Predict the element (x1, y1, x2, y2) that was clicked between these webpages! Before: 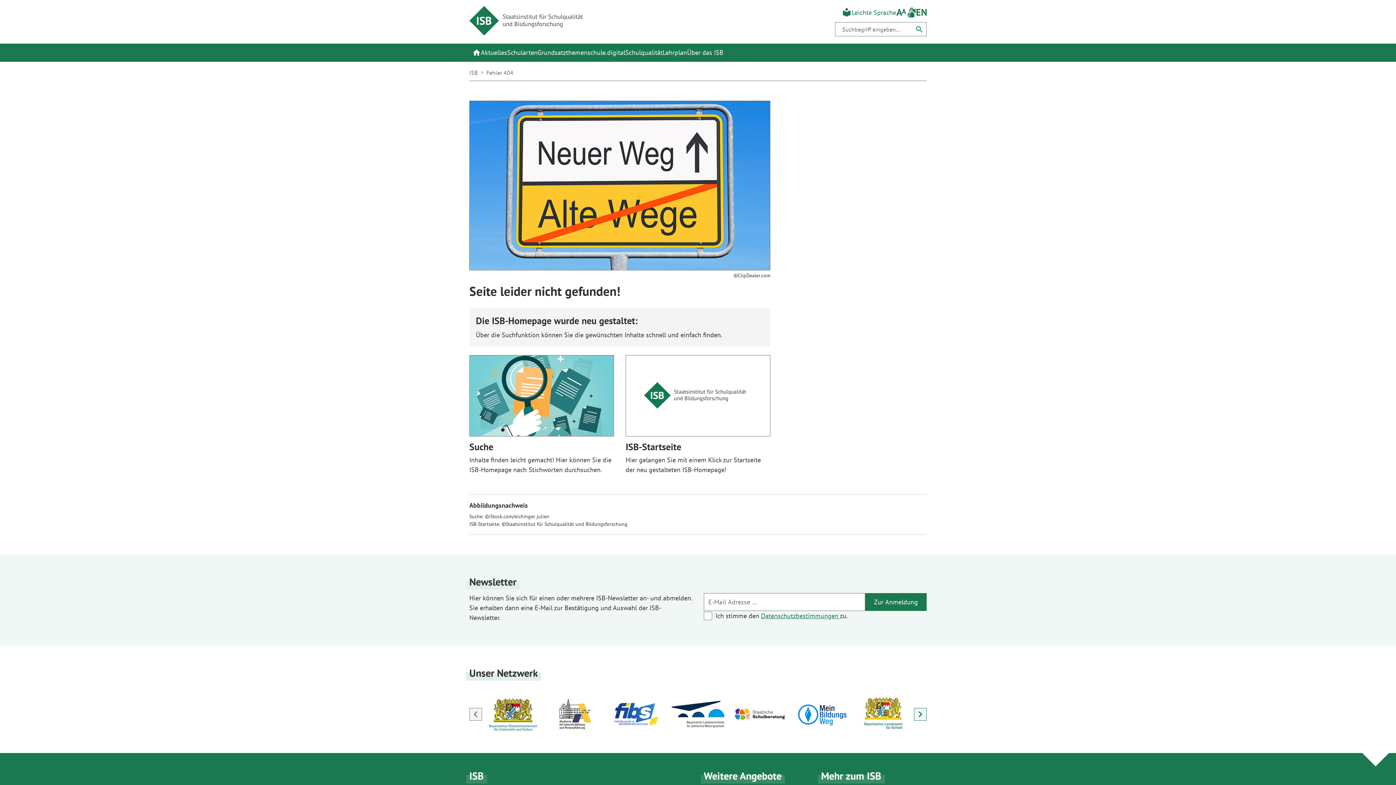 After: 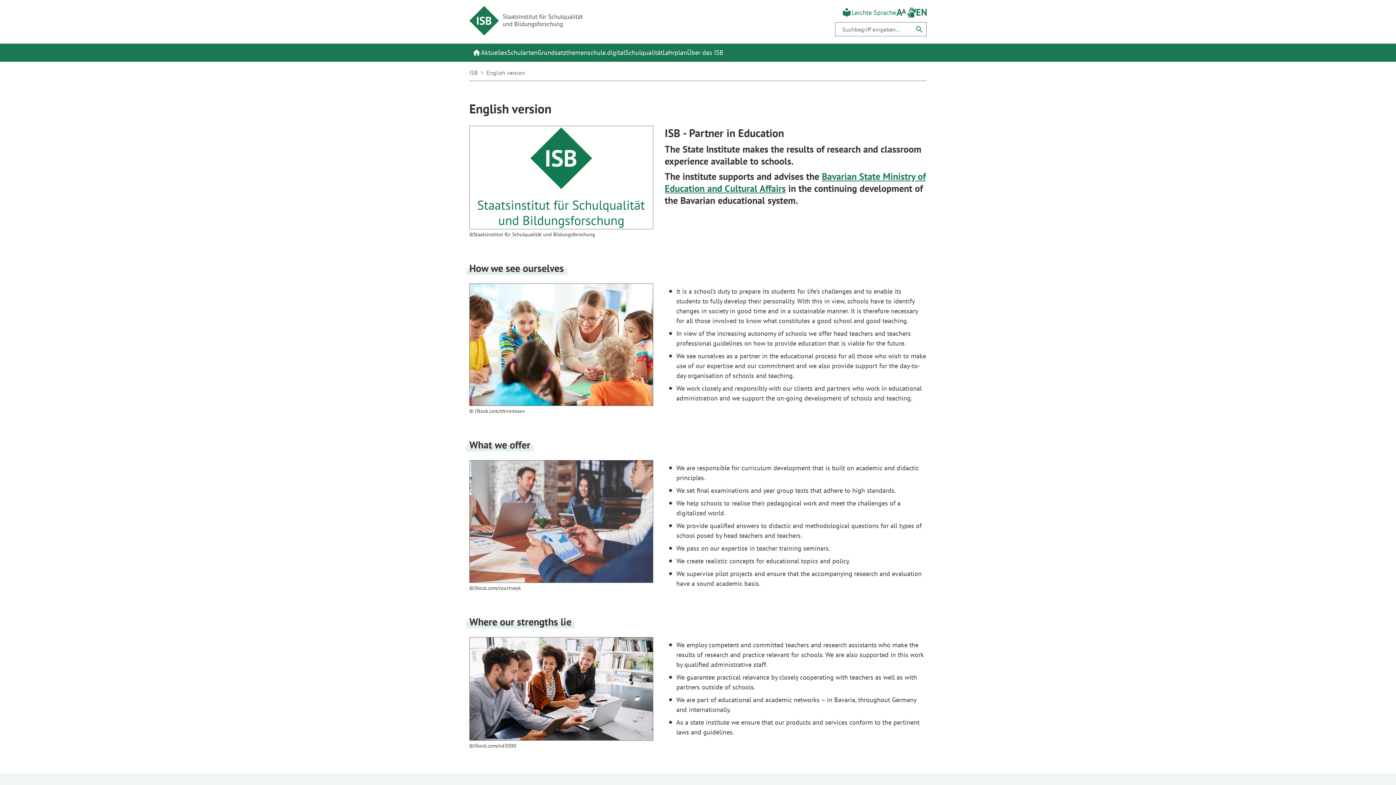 Action: label: Seite in englischer Sprache bbox: (916, 7, 926, 17)